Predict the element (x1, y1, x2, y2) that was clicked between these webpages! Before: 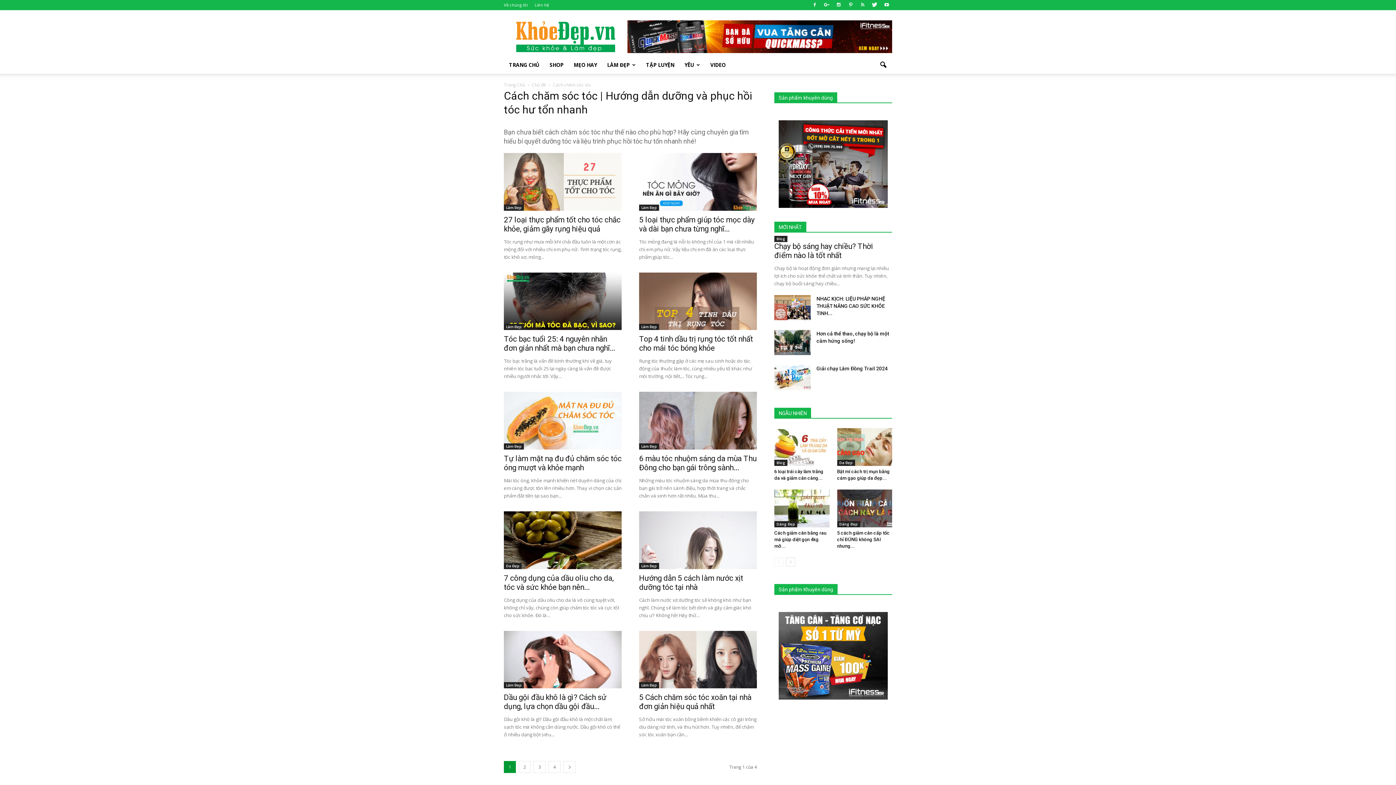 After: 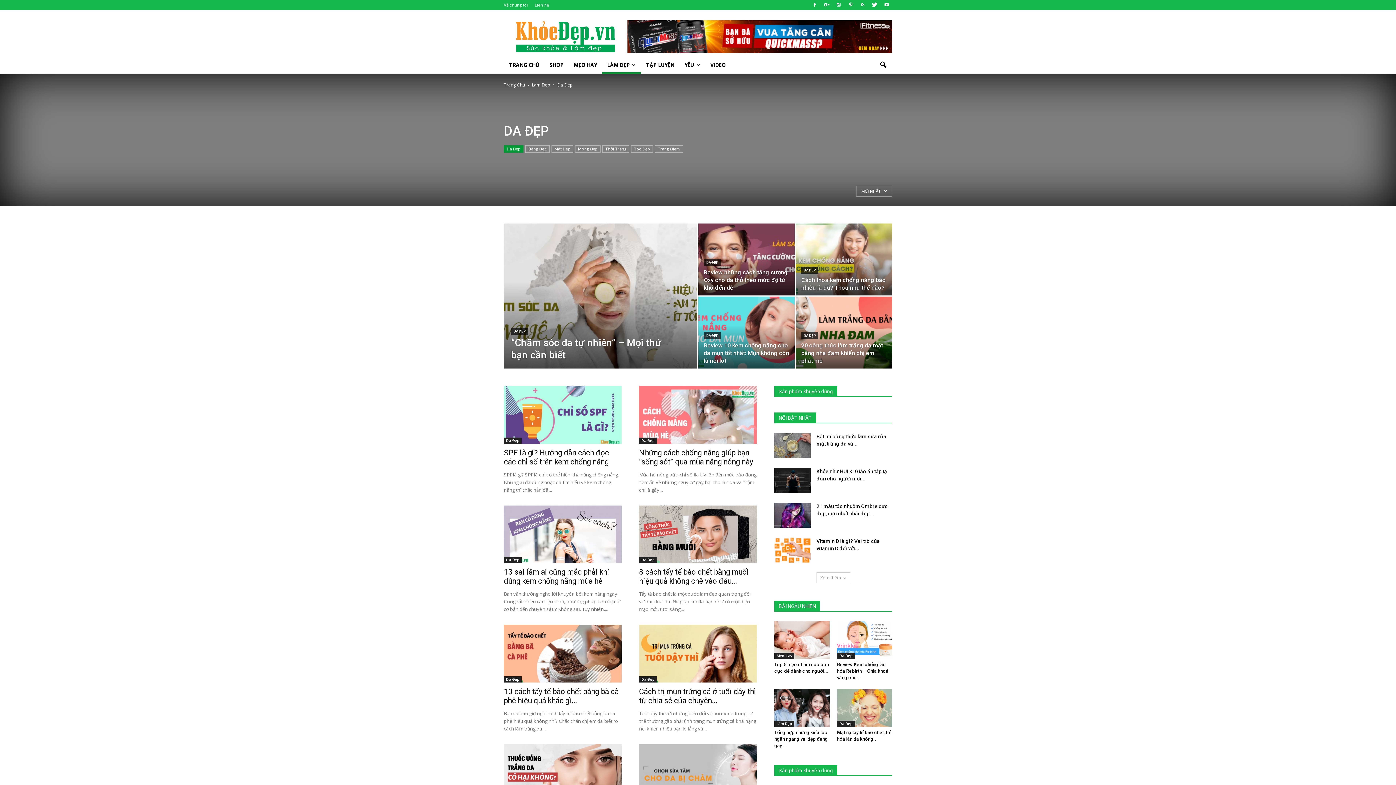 Action: bbox: (837, 460, 855, 466) label: Da Đẹp